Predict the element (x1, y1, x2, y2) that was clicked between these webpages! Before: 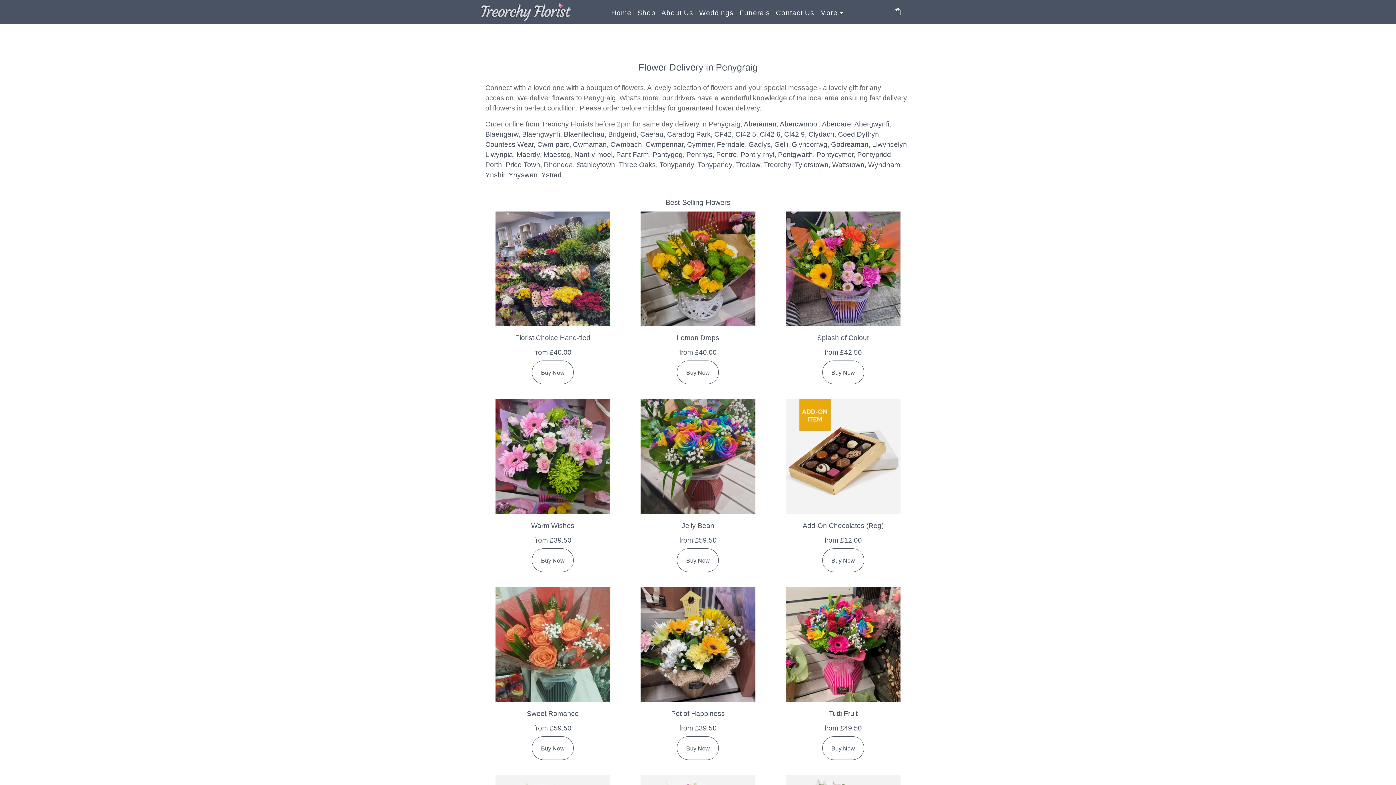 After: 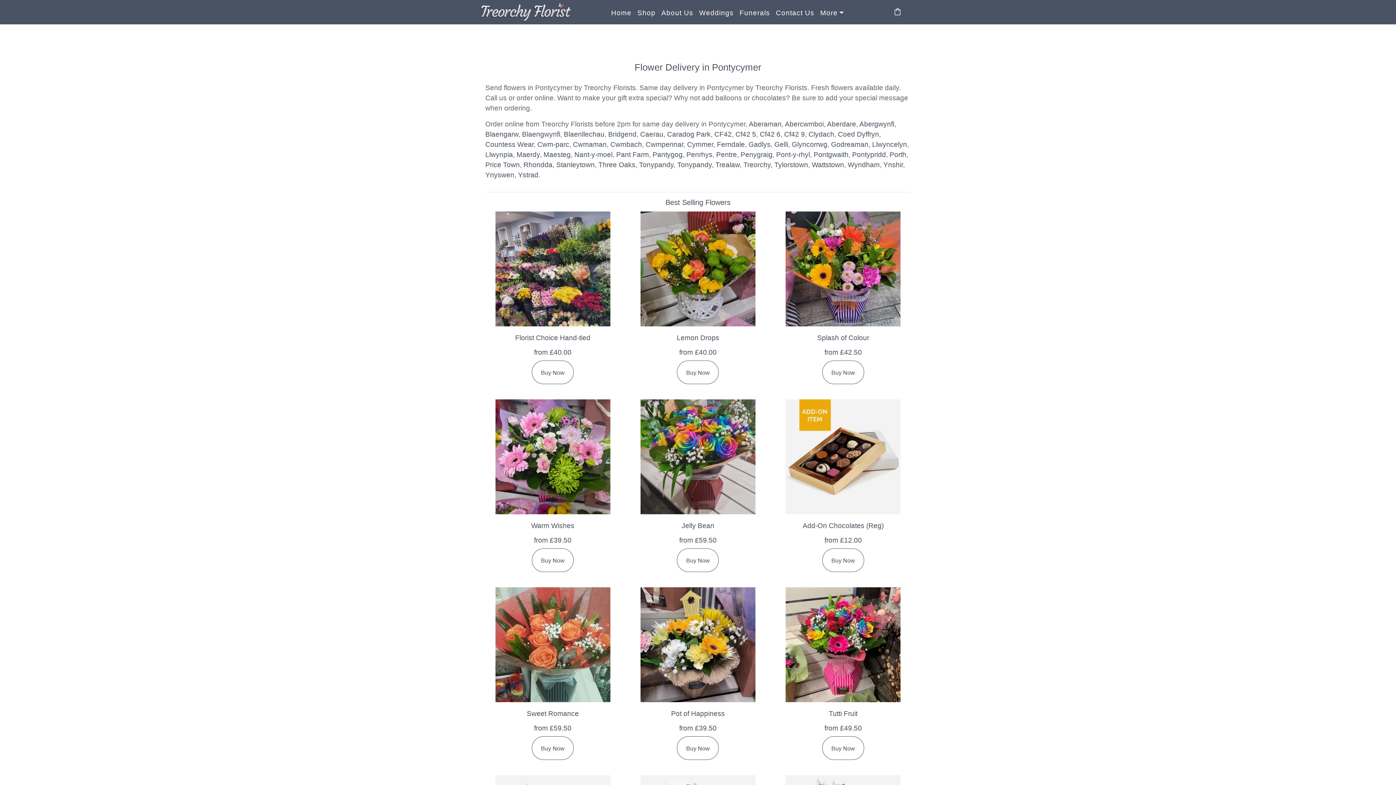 Action: bbox: (816, 150, 853, 158) label: Pontycymer